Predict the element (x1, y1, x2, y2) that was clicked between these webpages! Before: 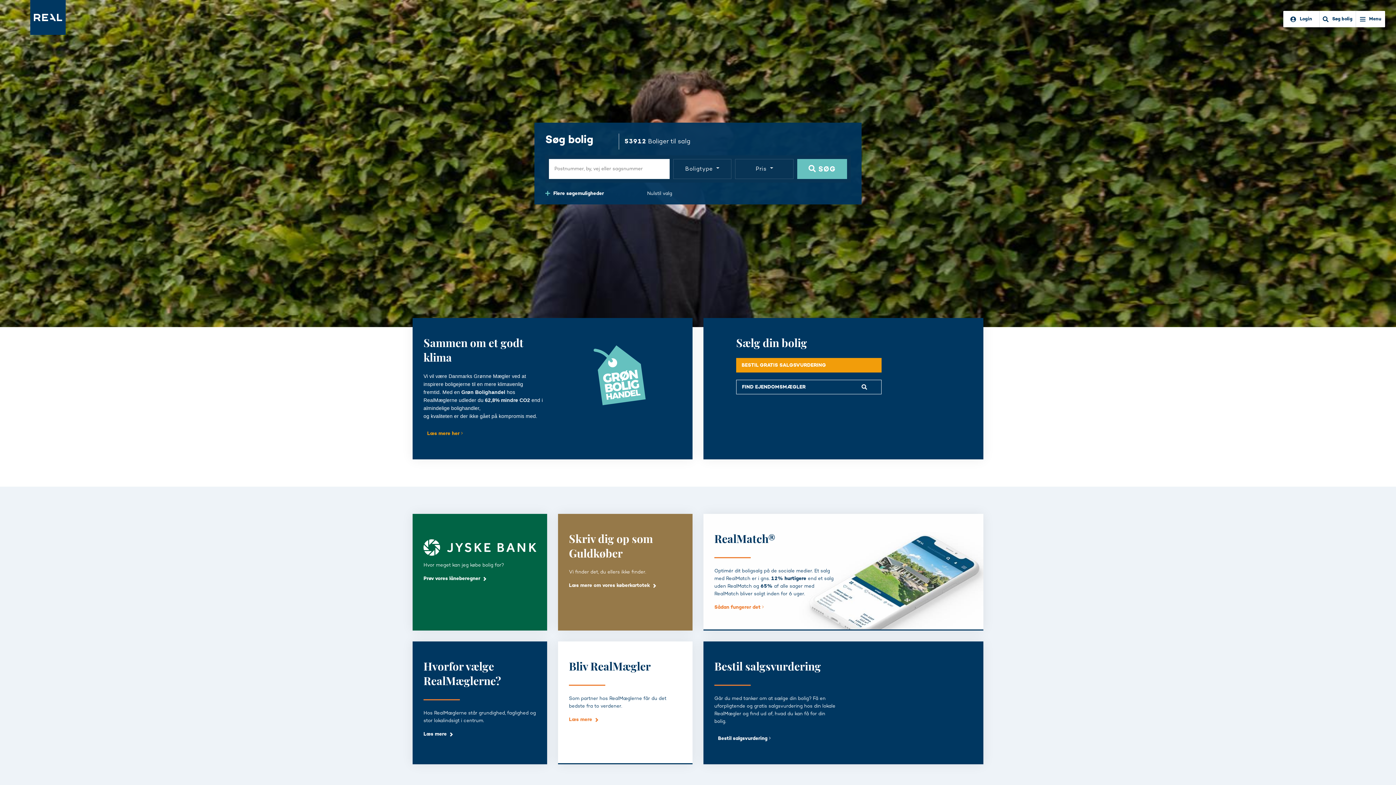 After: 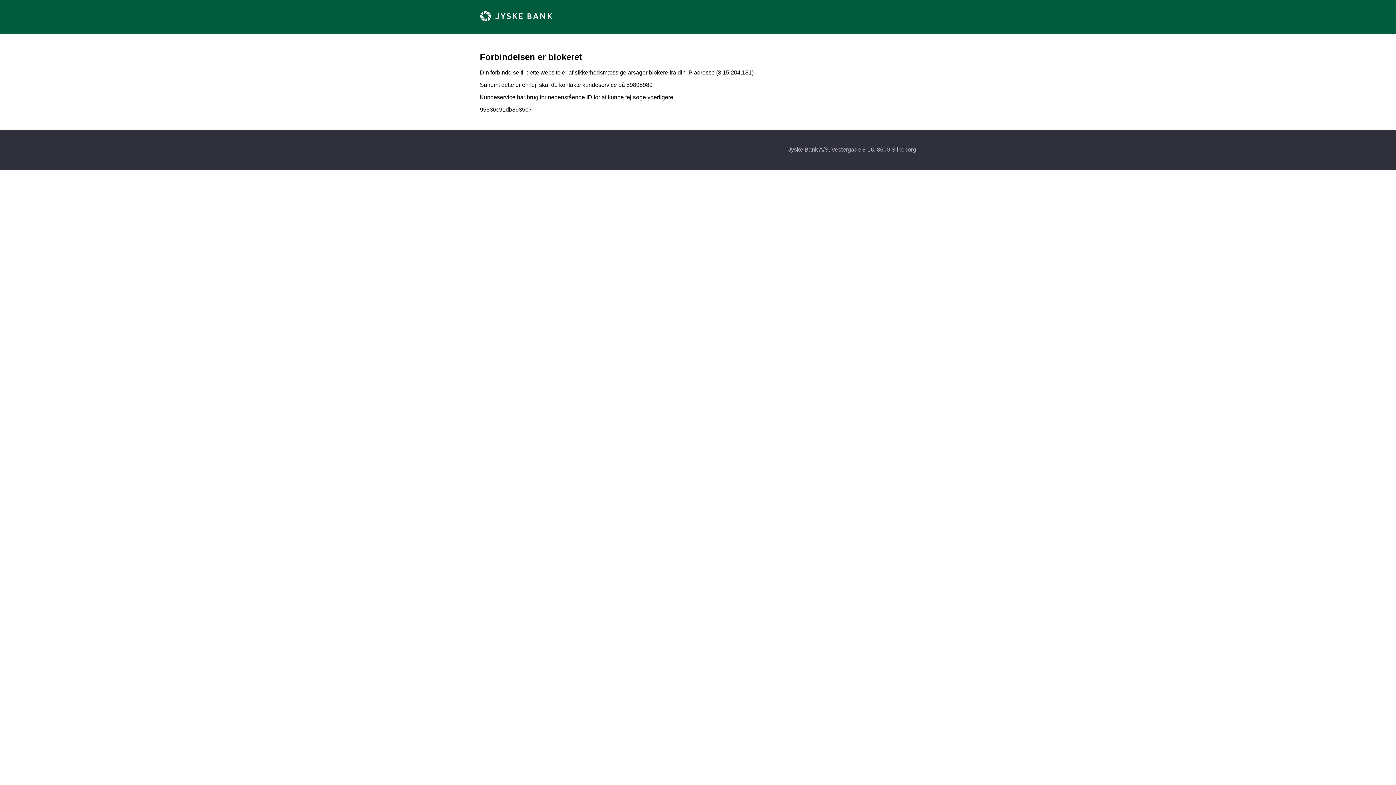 Action: label: Prøv vores låneberegner bbox: (423, 575, 485, 583)